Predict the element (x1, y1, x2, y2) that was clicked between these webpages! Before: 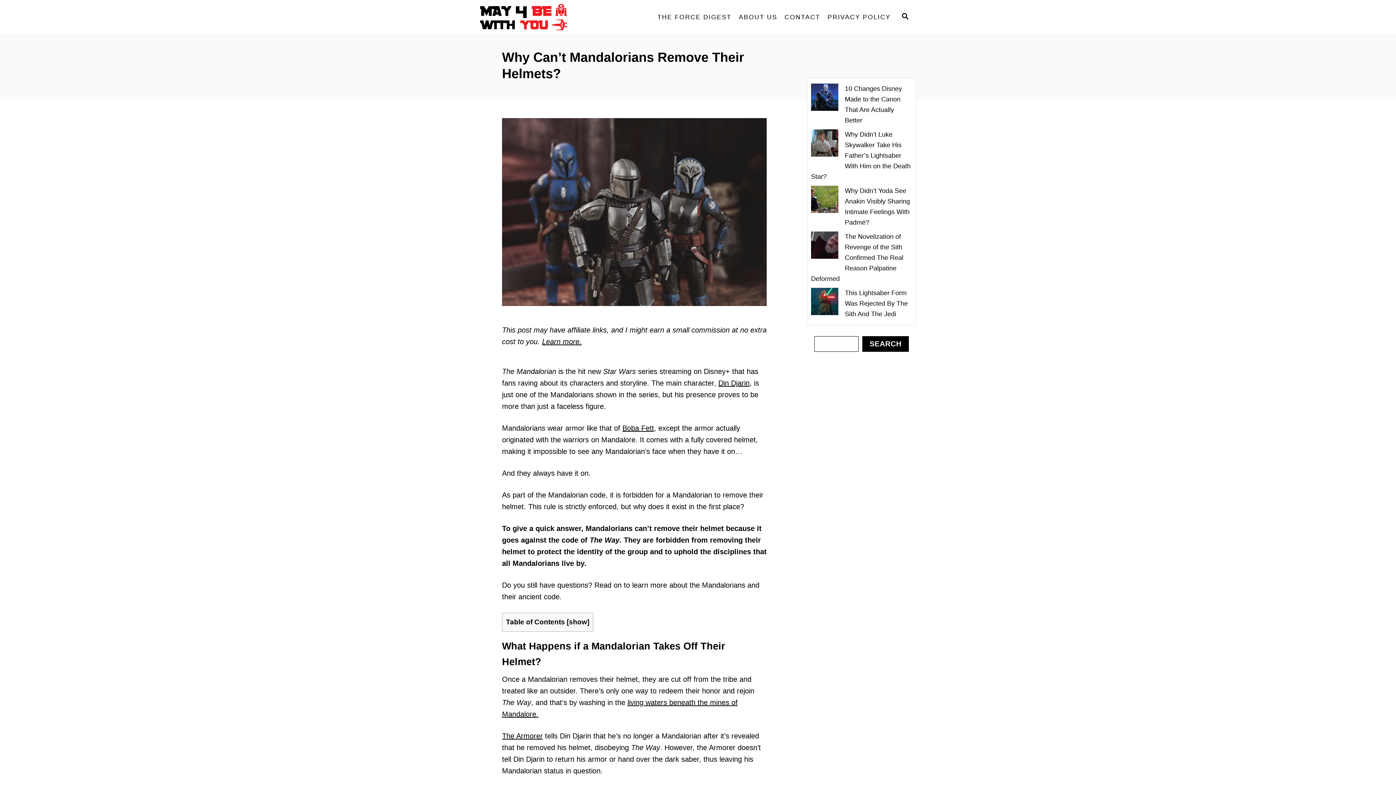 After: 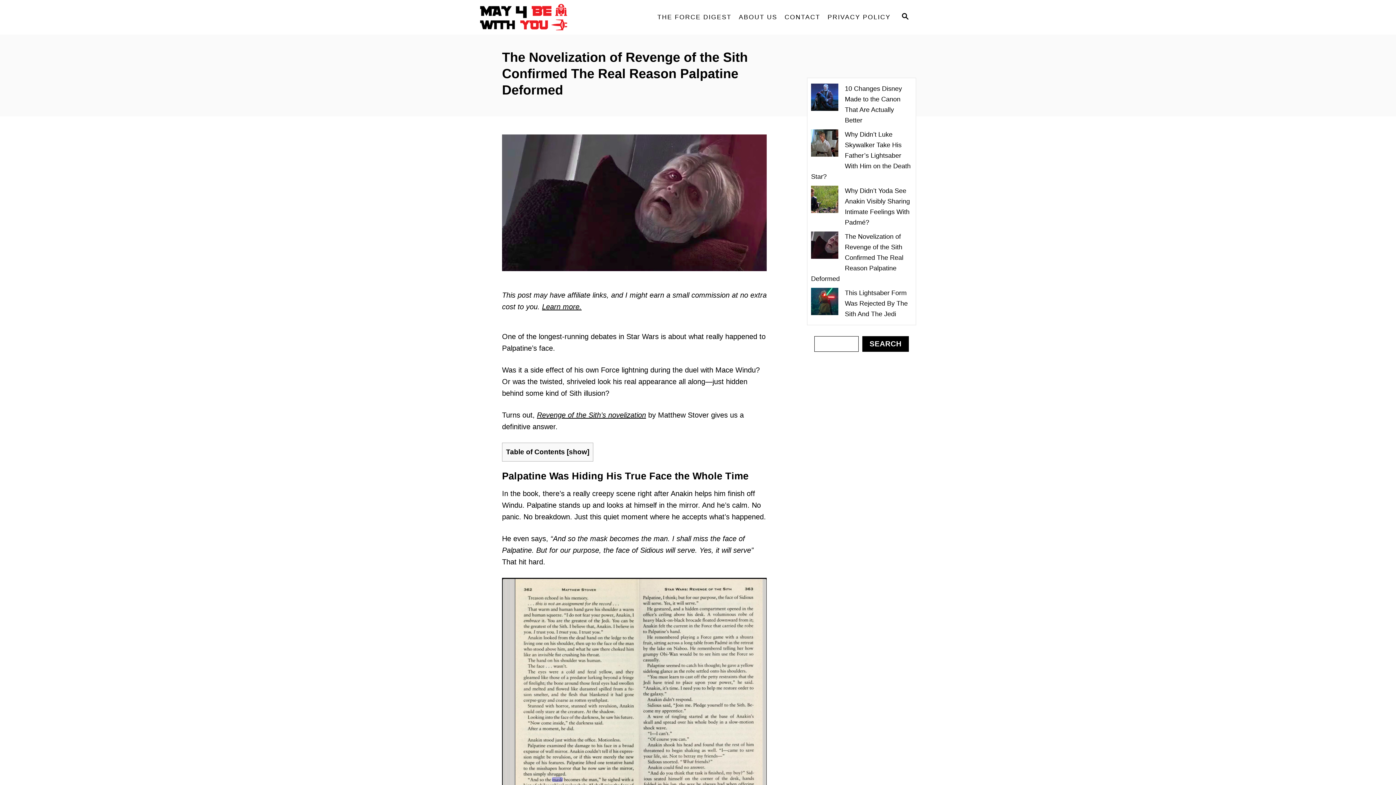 Action: bbox: (811, 229, 912, 286) label: The Novelization of Revenge of the Sith Confirmed The Real Reason Palpatine Deformed